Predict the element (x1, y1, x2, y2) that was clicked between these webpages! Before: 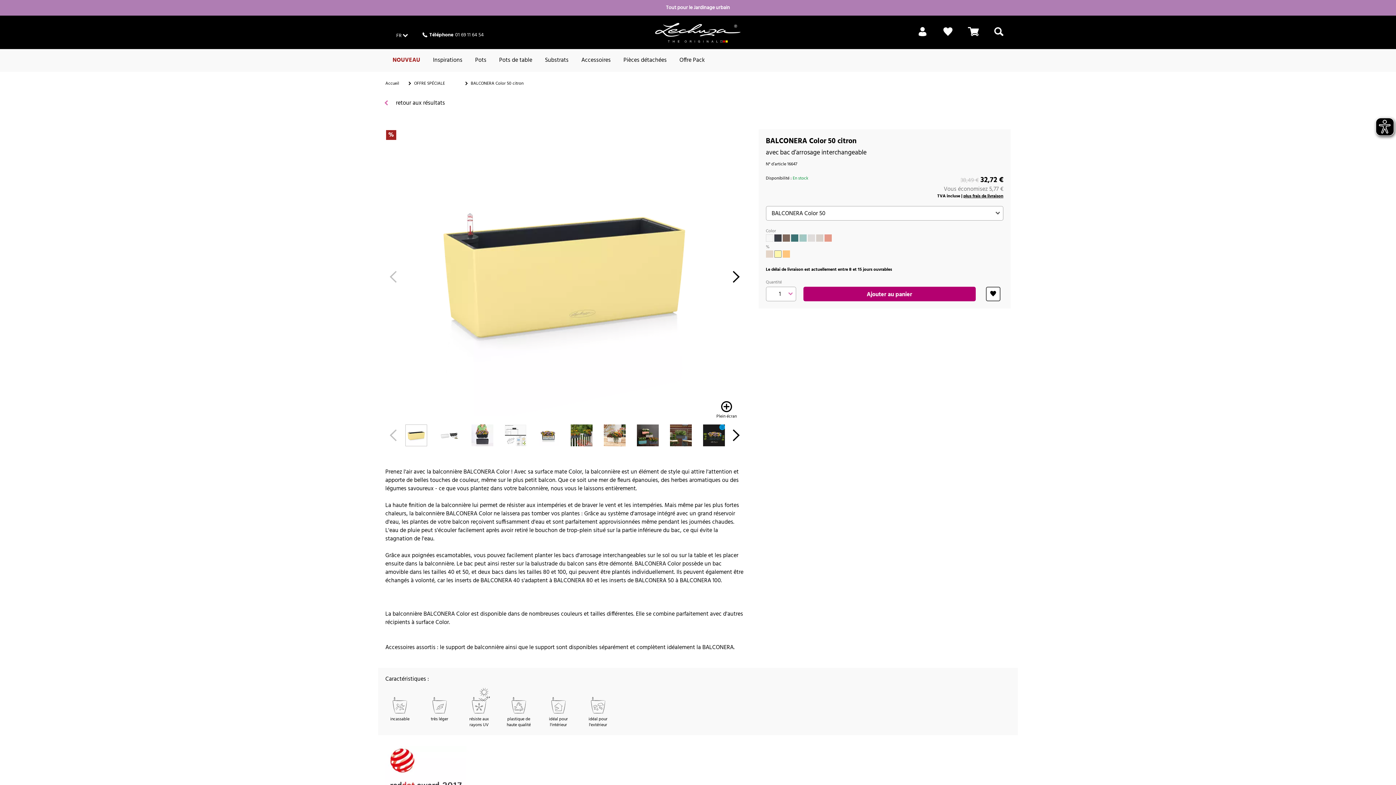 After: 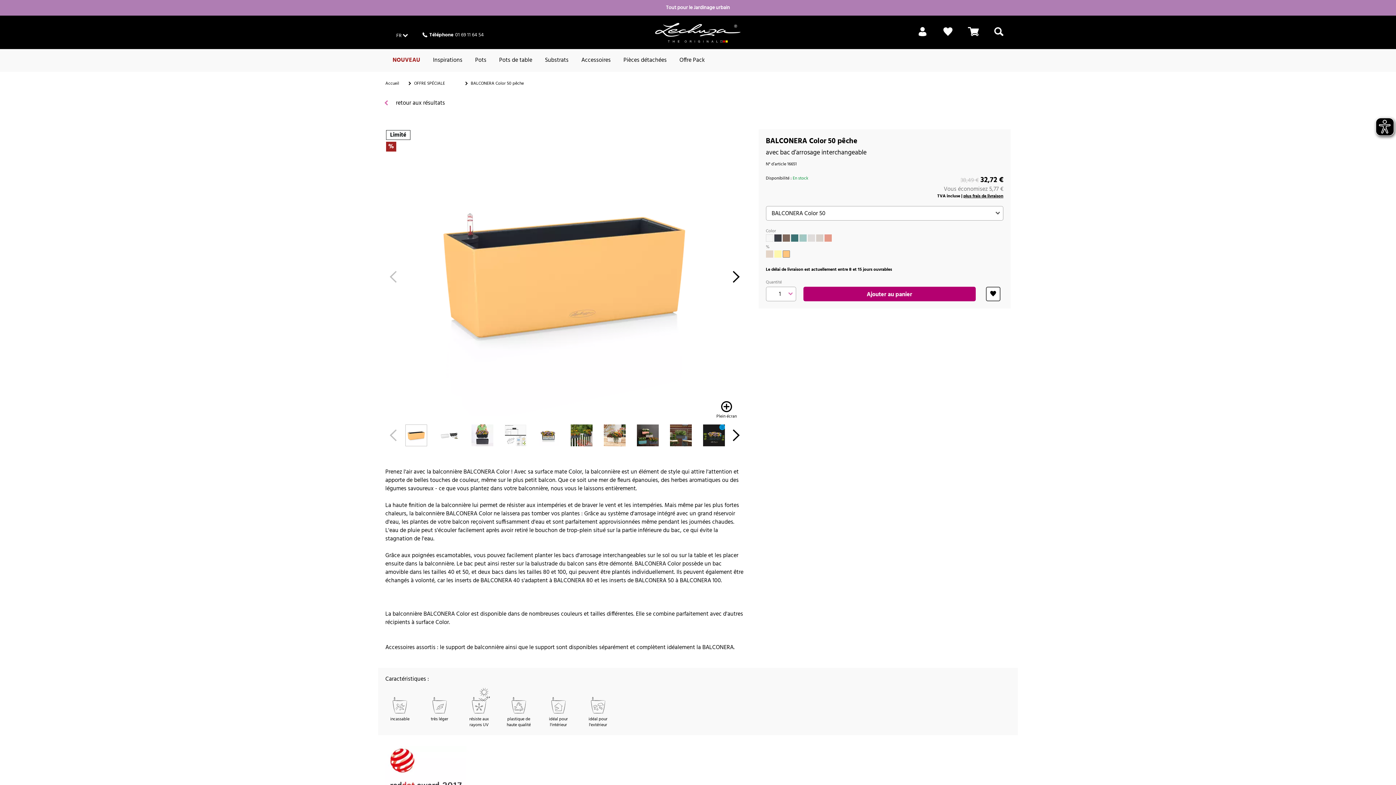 Action: bbox: (782, 250, 790, 257)